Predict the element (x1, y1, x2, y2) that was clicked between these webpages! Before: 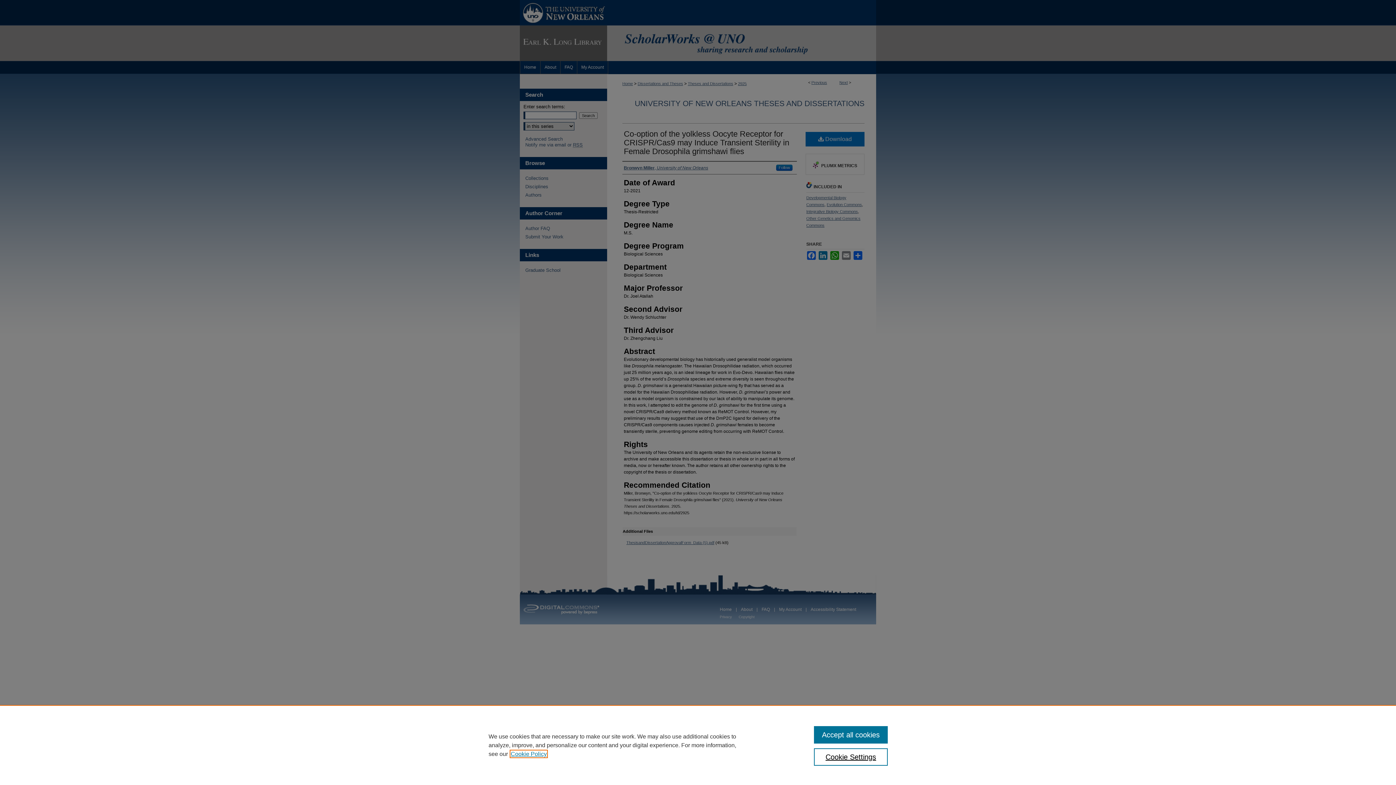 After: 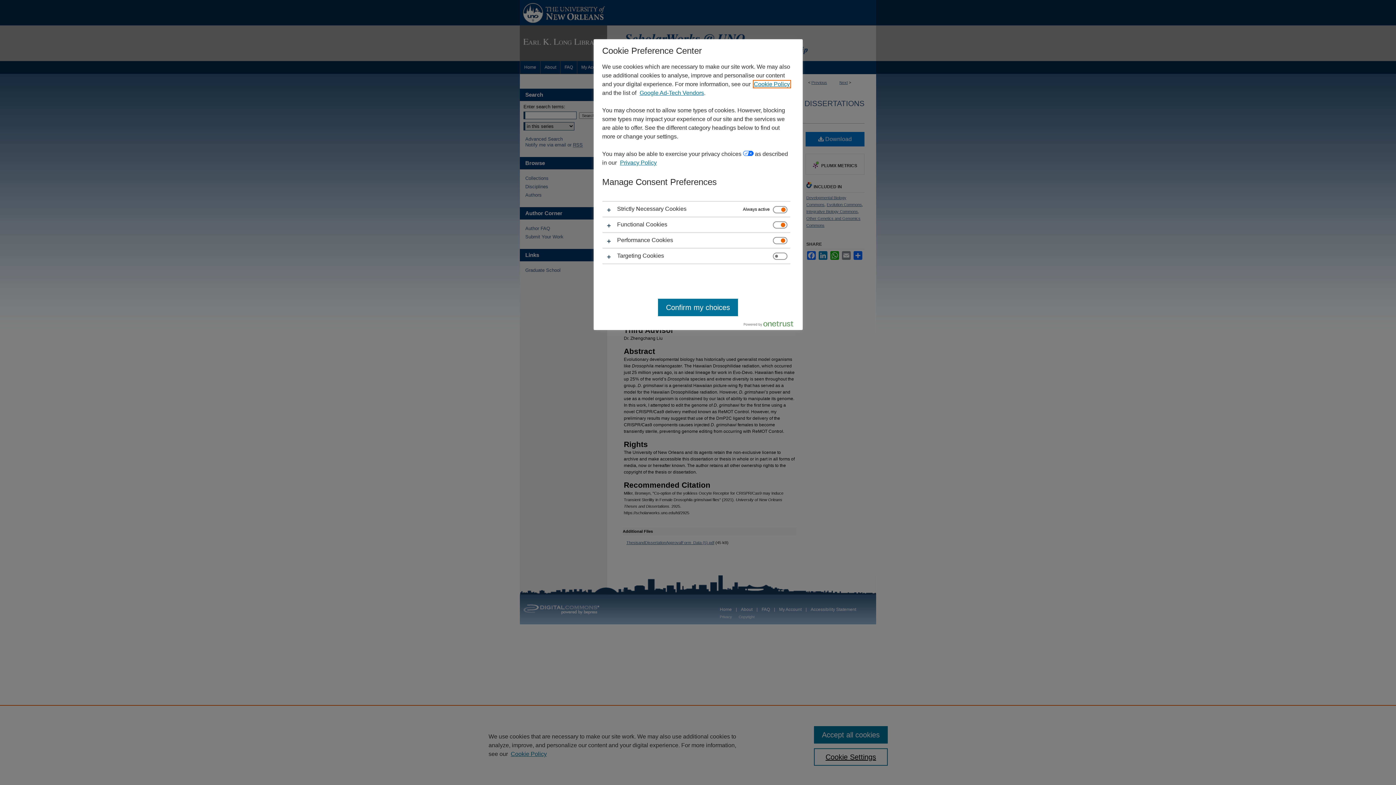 Action: label: Cookie Settings bbox: (814, 748, 887, 766)